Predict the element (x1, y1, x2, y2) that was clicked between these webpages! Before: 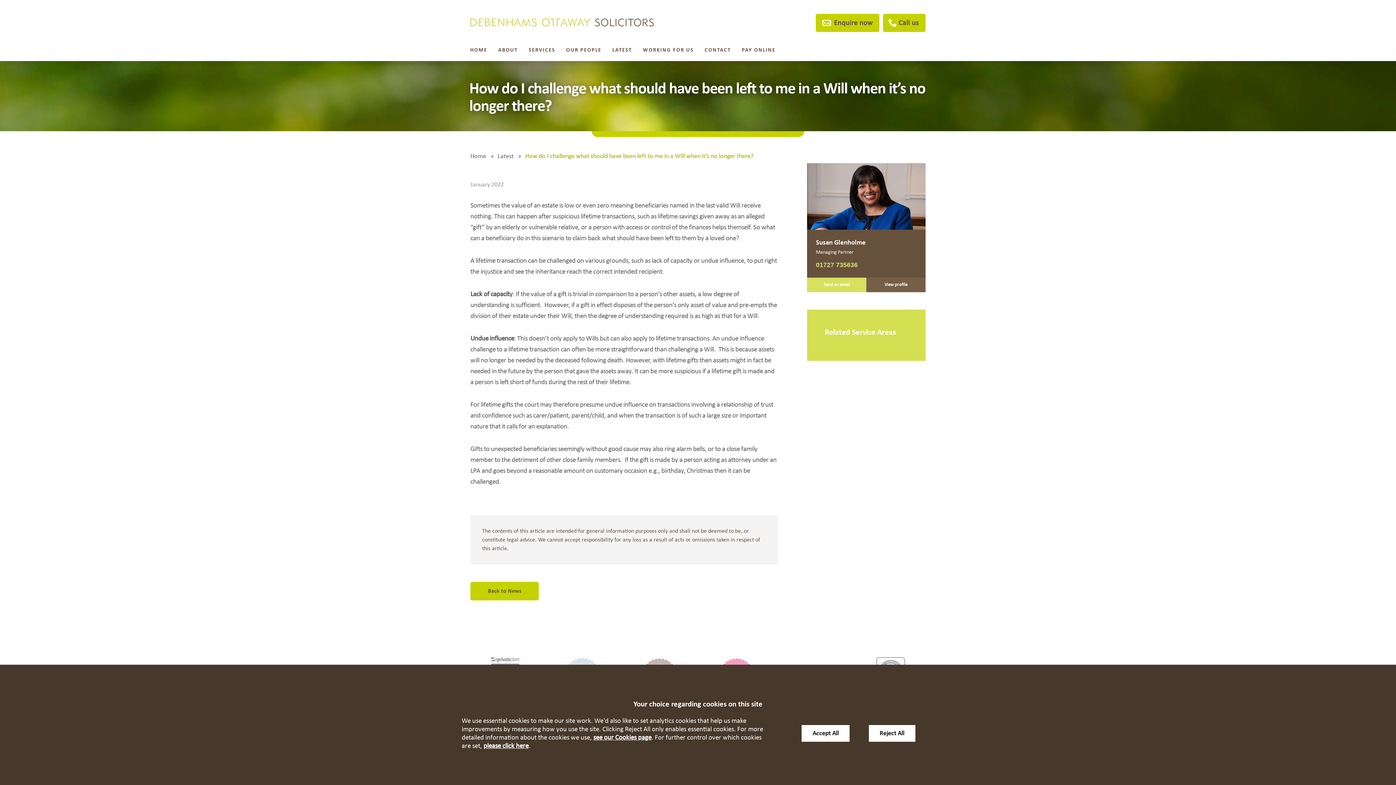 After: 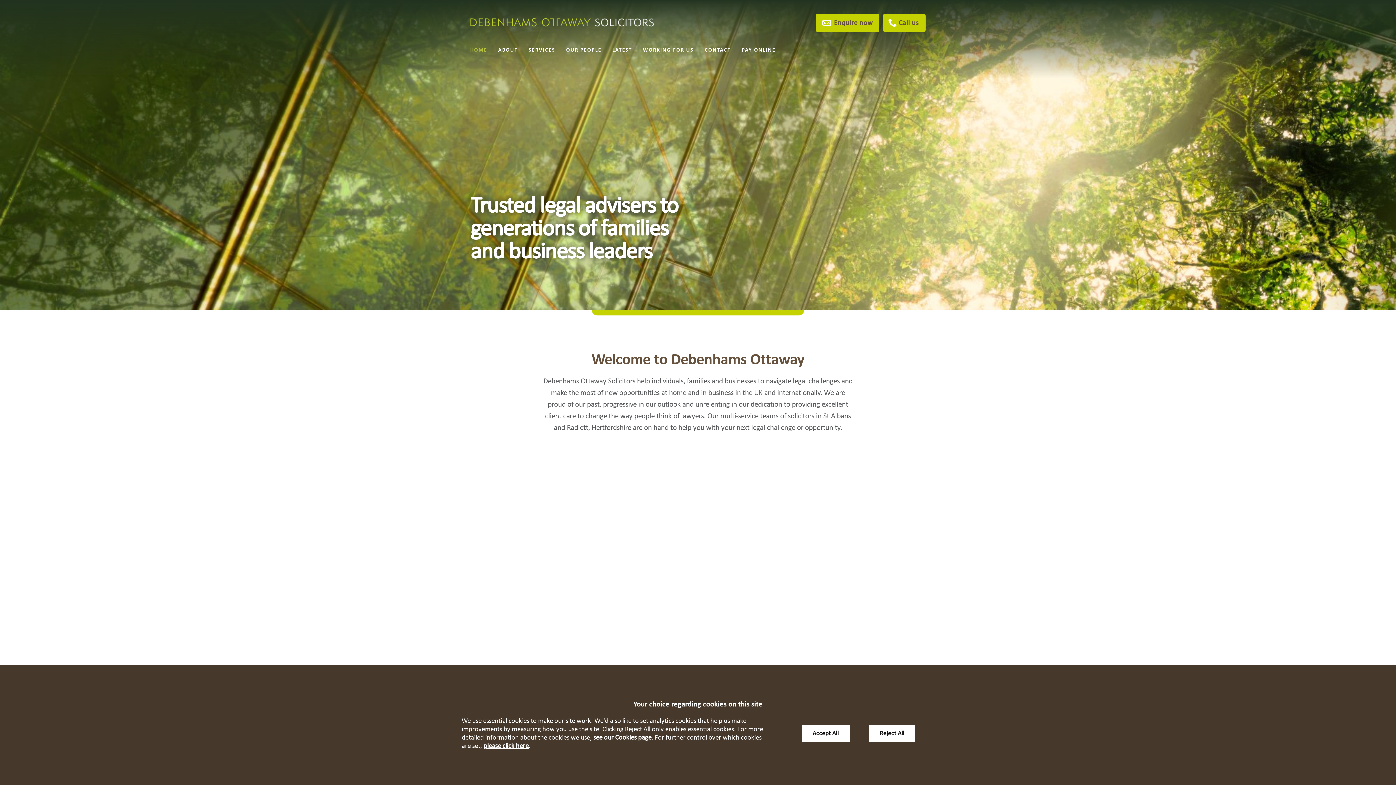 Action: bbox: (470, 18, 654, 26)